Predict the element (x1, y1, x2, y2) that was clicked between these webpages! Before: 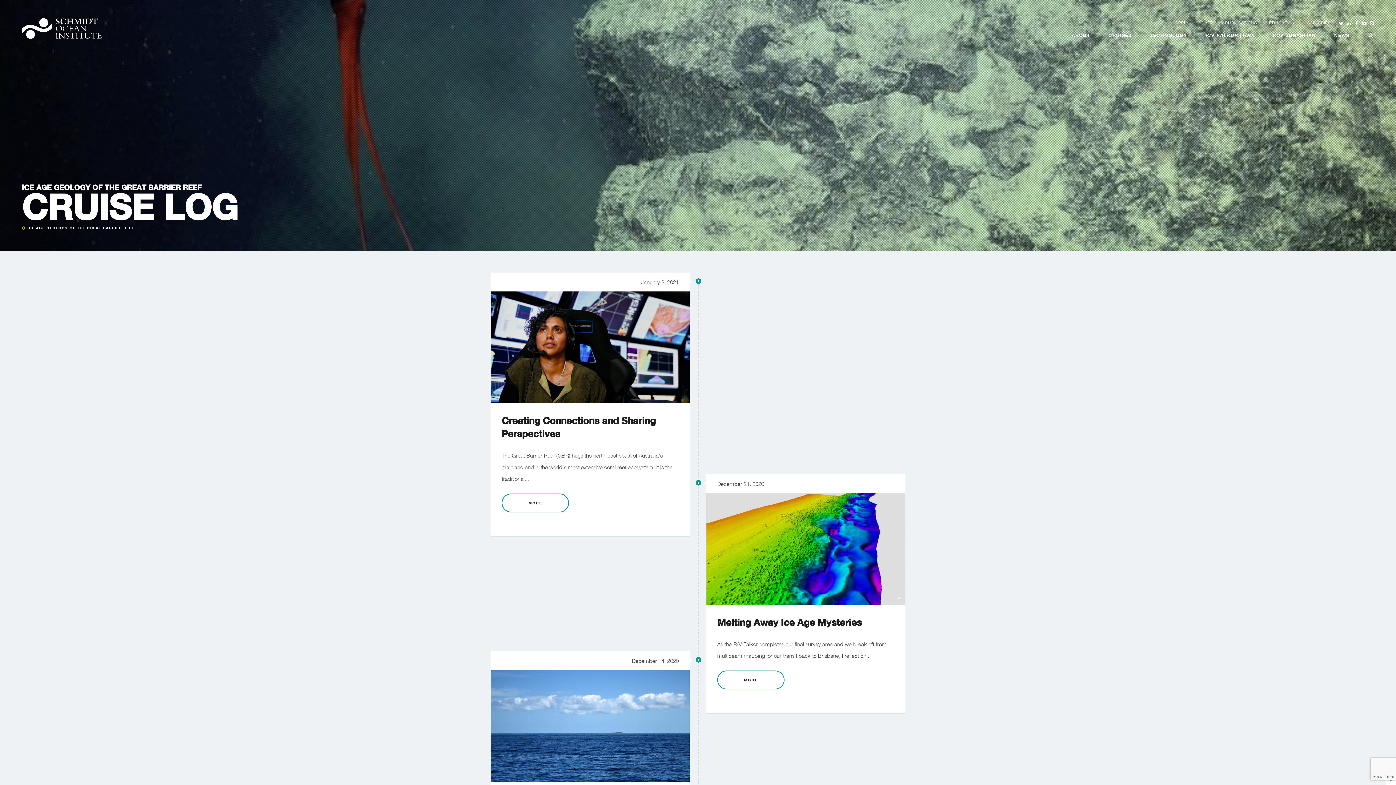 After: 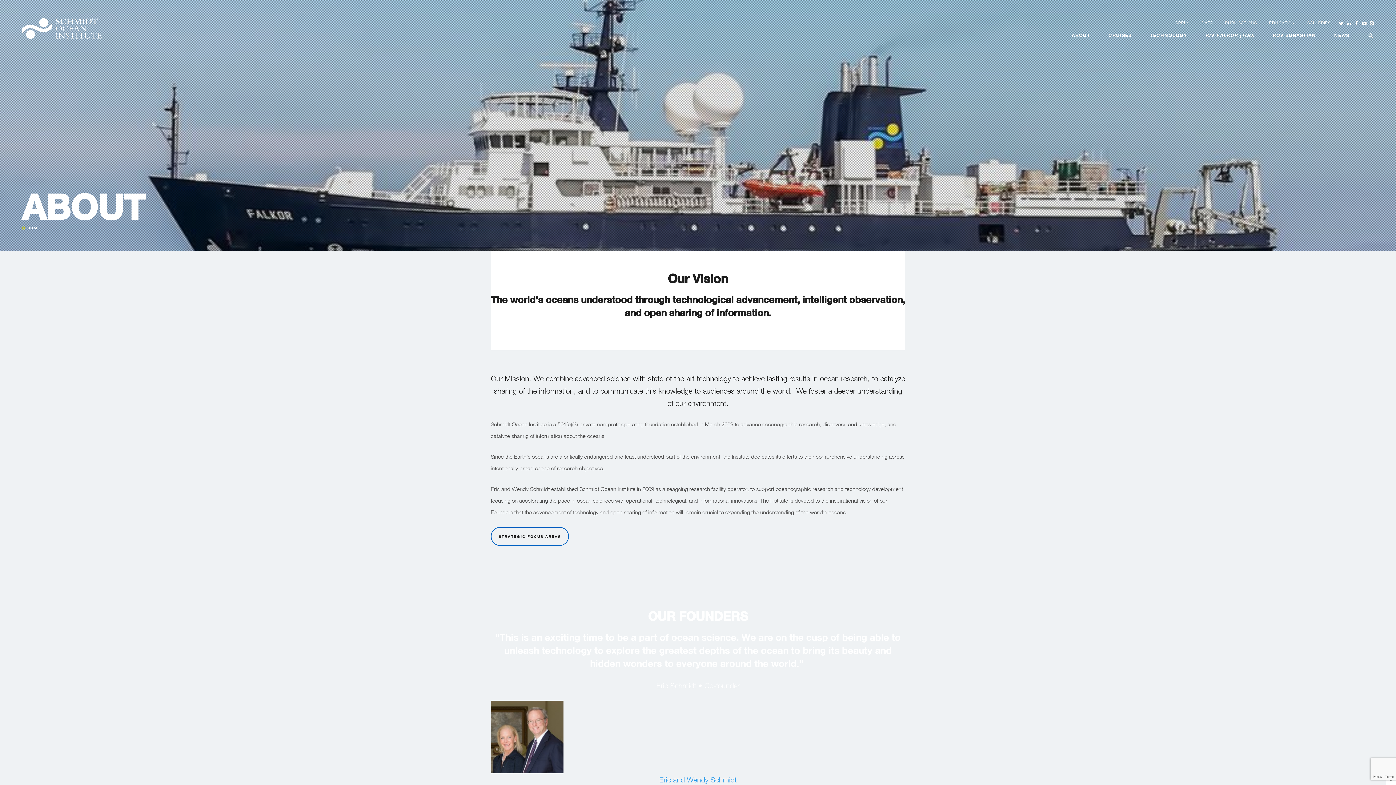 Action: bbox: (1063, 28, 1098, 42) label: ABOUT